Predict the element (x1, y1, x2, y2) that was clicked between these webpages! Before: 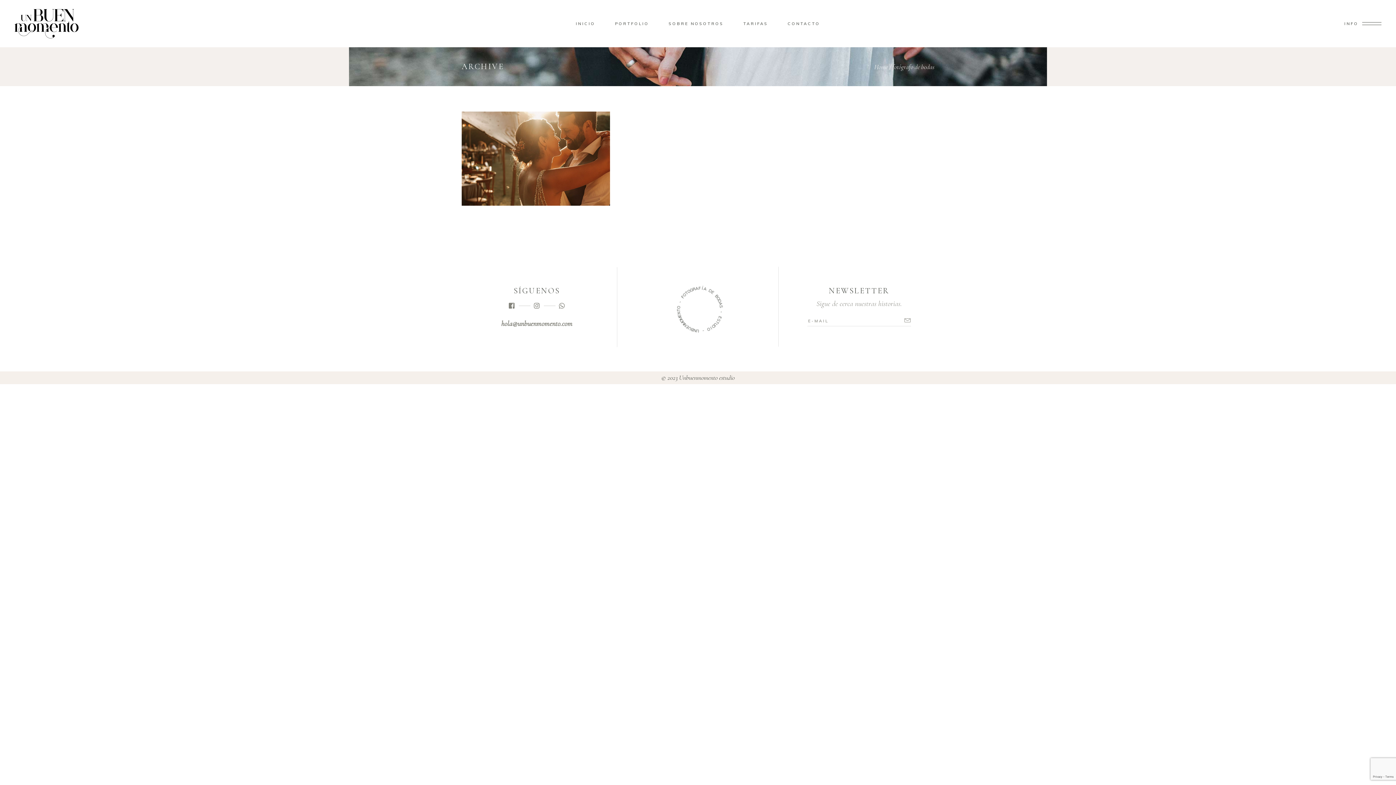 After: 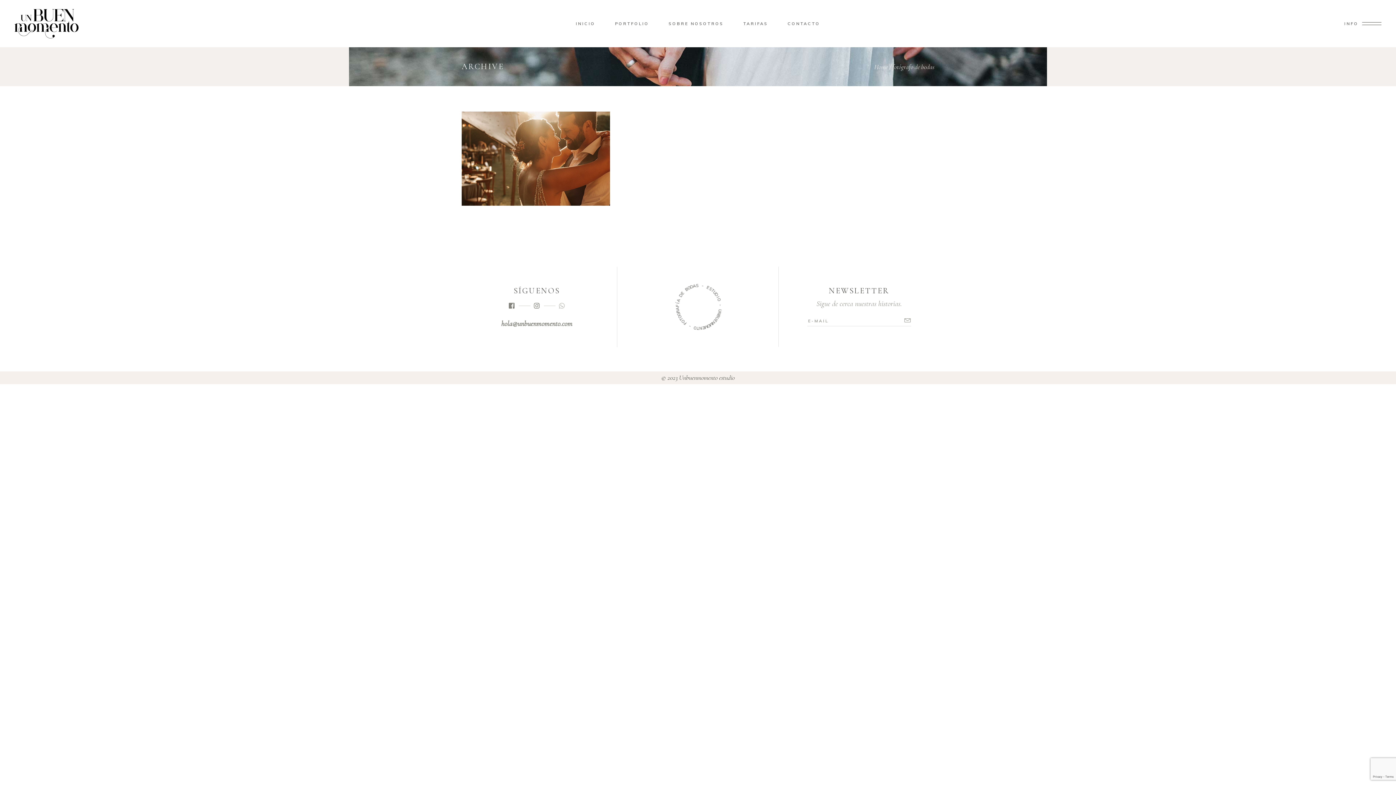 Action: bbox: (559, 301, 564, 310)